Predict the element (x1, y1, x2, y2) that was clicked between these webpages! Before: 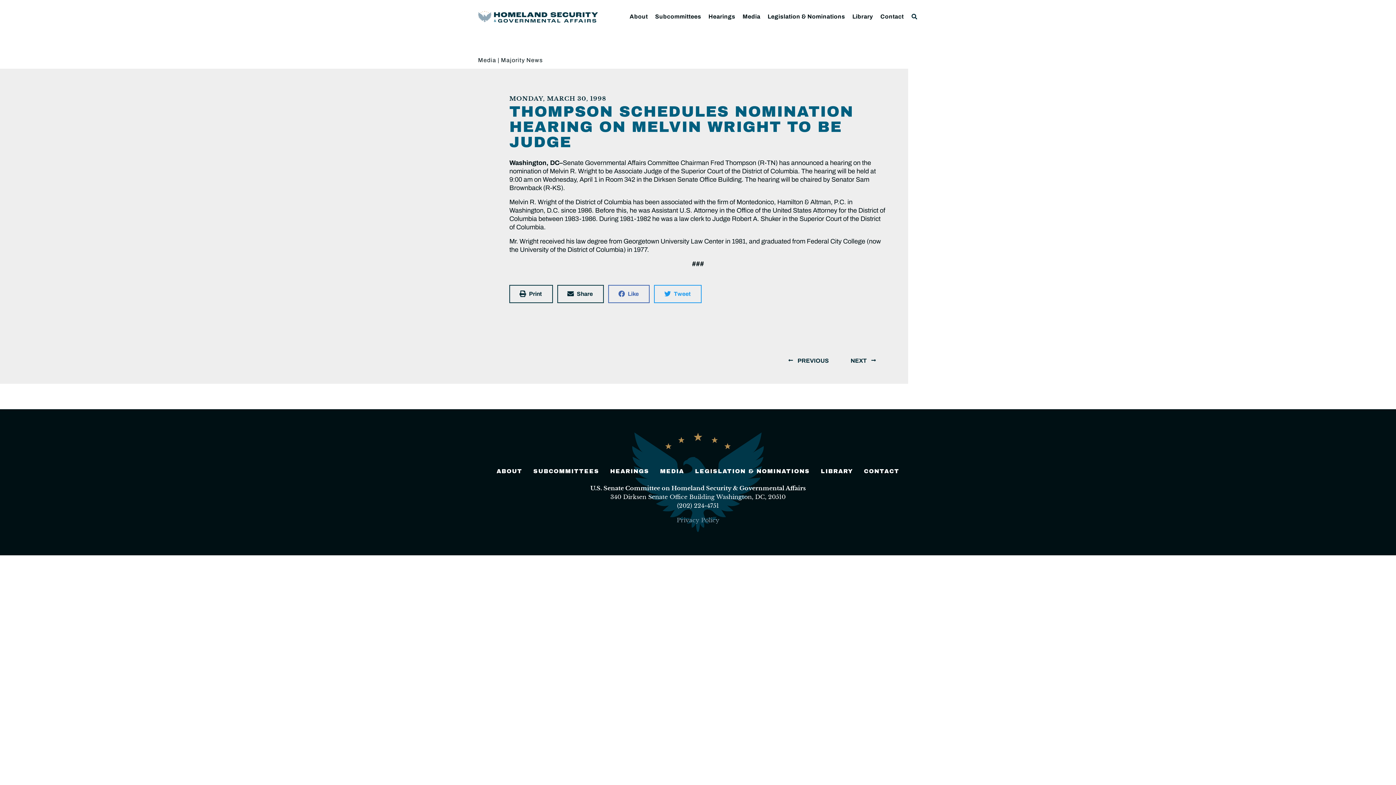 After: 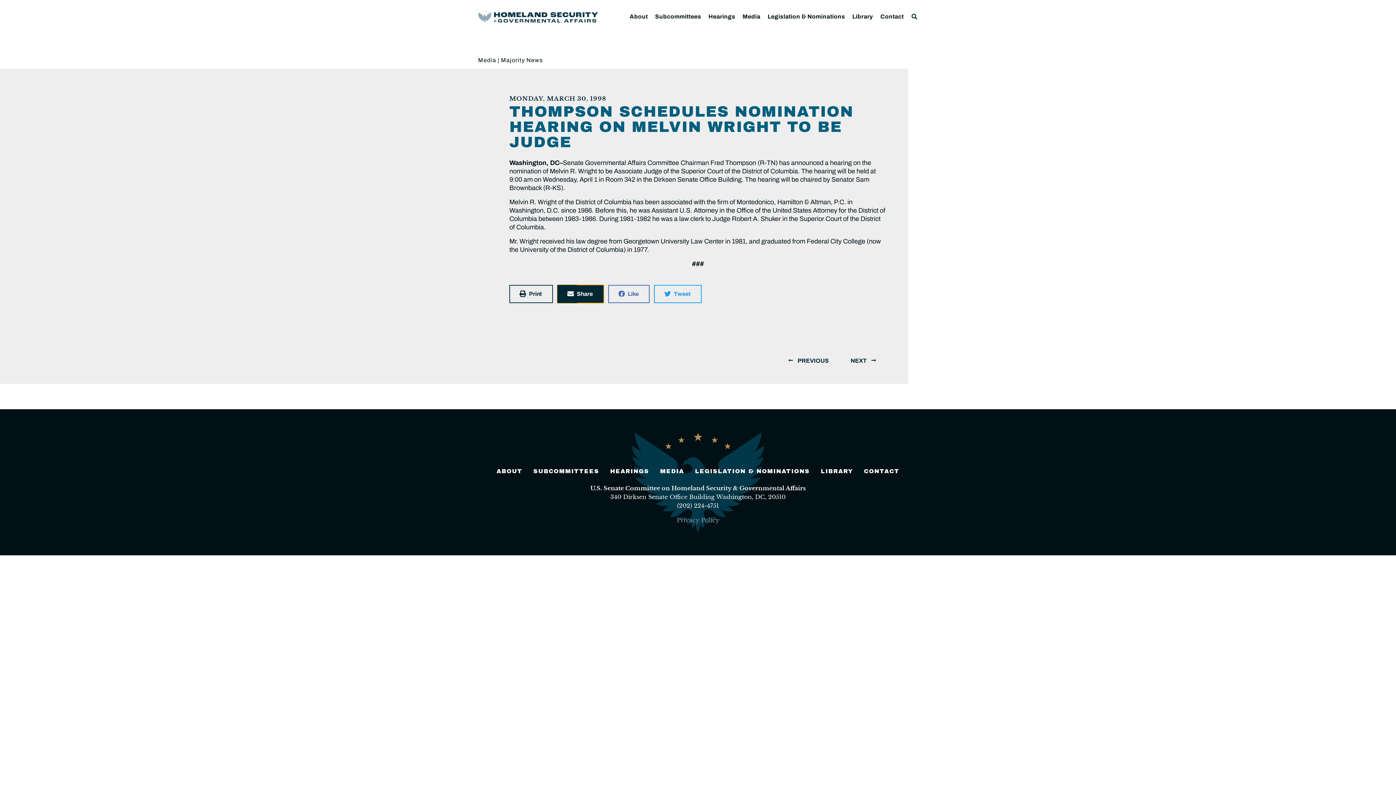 Action: label: Share on email bbox: (557, 284, 603, 303)